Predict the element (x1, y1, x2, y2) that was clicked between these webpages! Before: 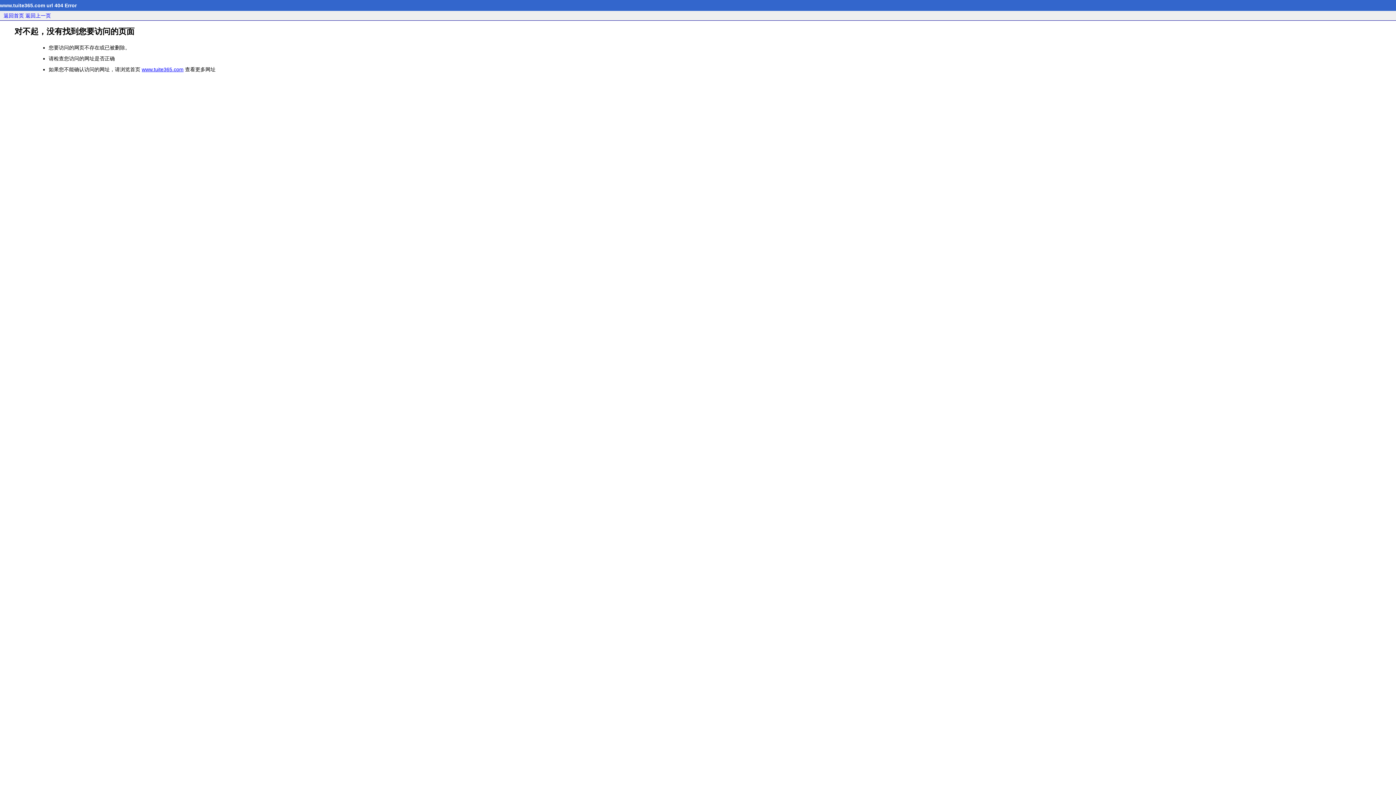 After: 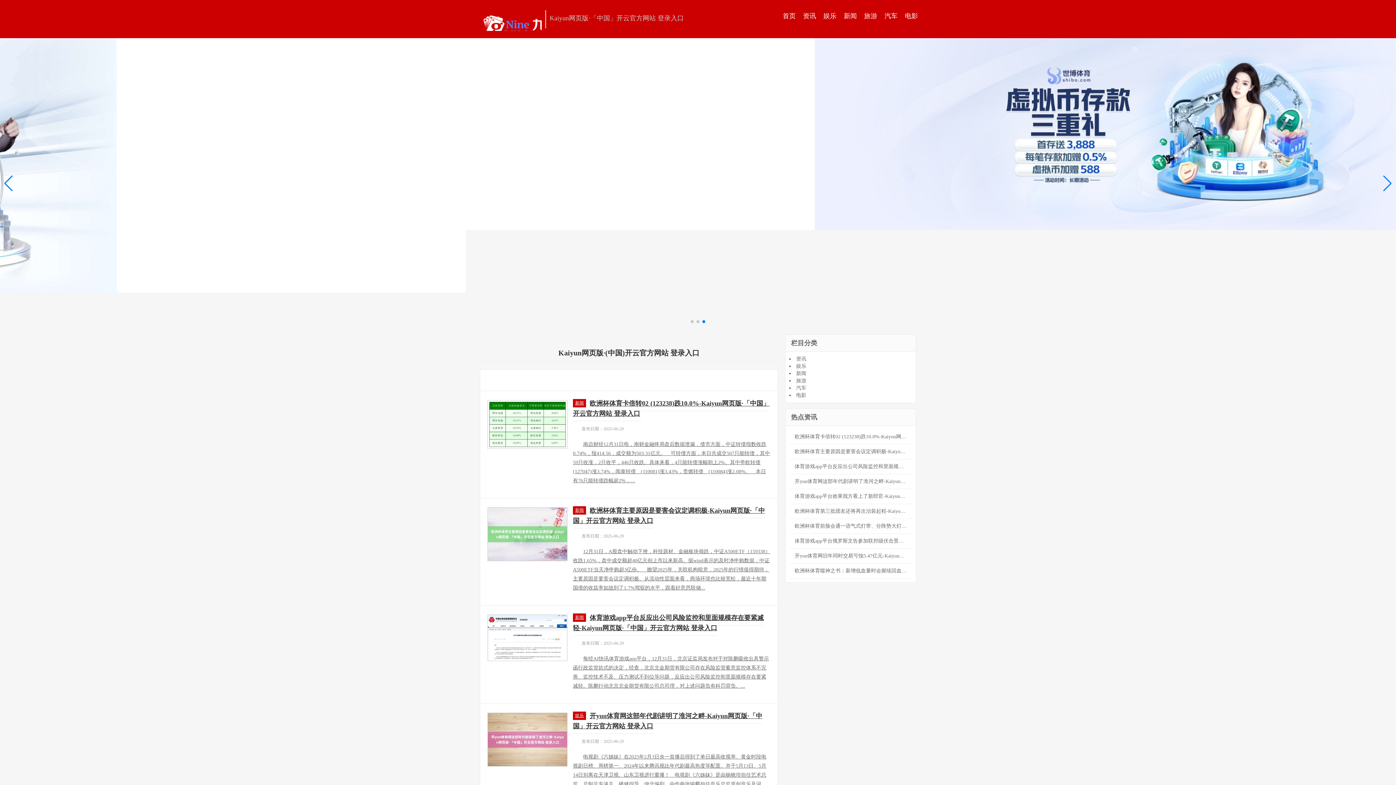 Action: label: 返回首页 bbox: (3, 12, 24, 18)